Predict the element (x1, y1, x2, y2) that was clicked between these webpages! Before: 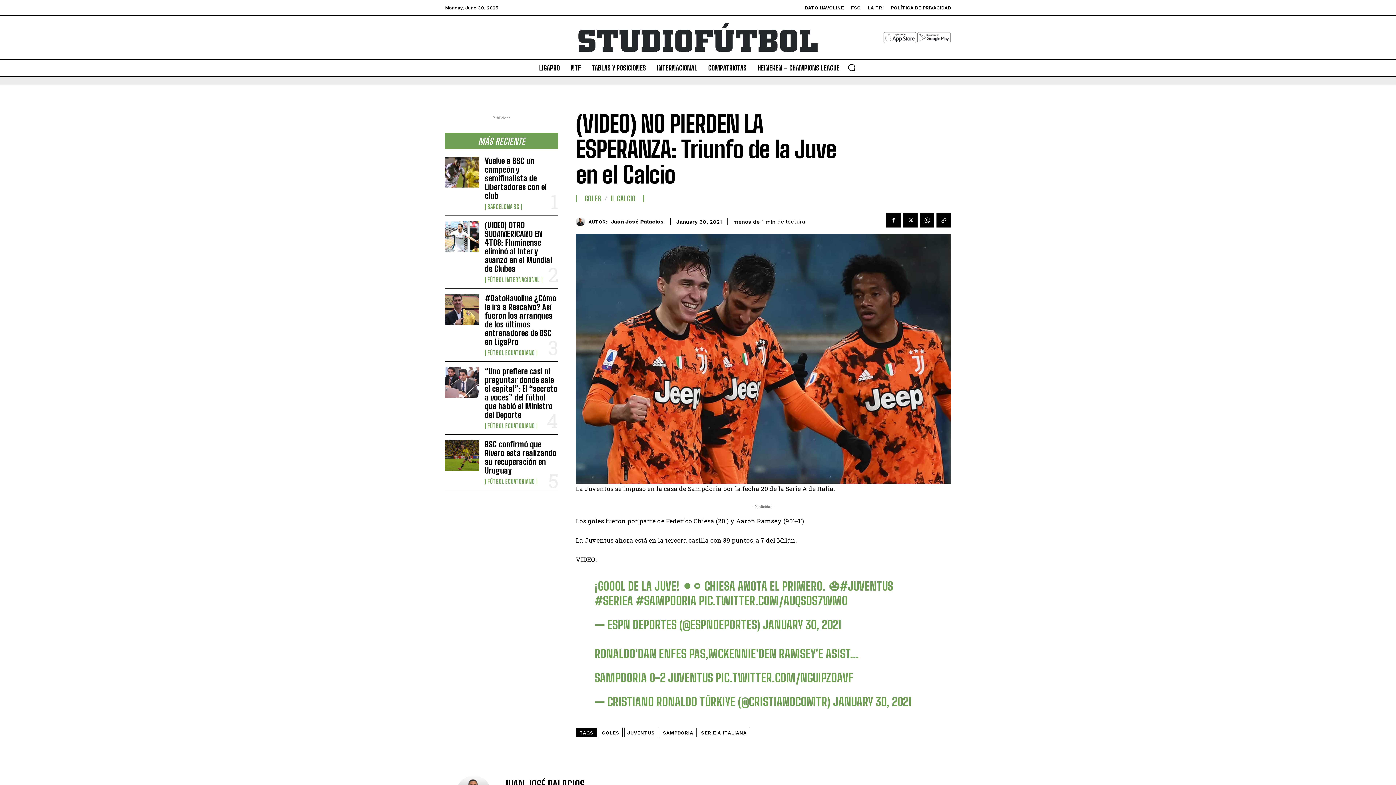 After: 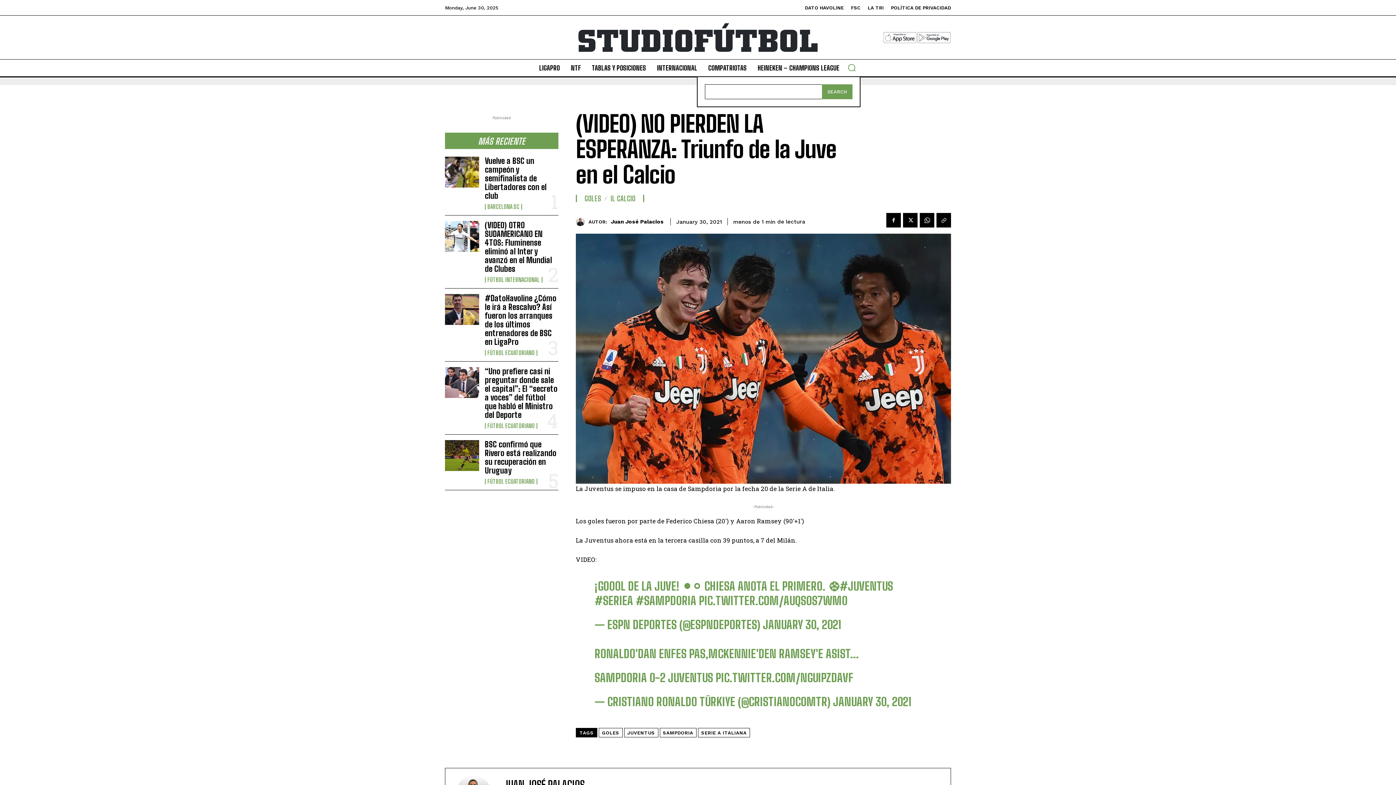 Action: bbox: (843, 59, 860, 76) label: Search